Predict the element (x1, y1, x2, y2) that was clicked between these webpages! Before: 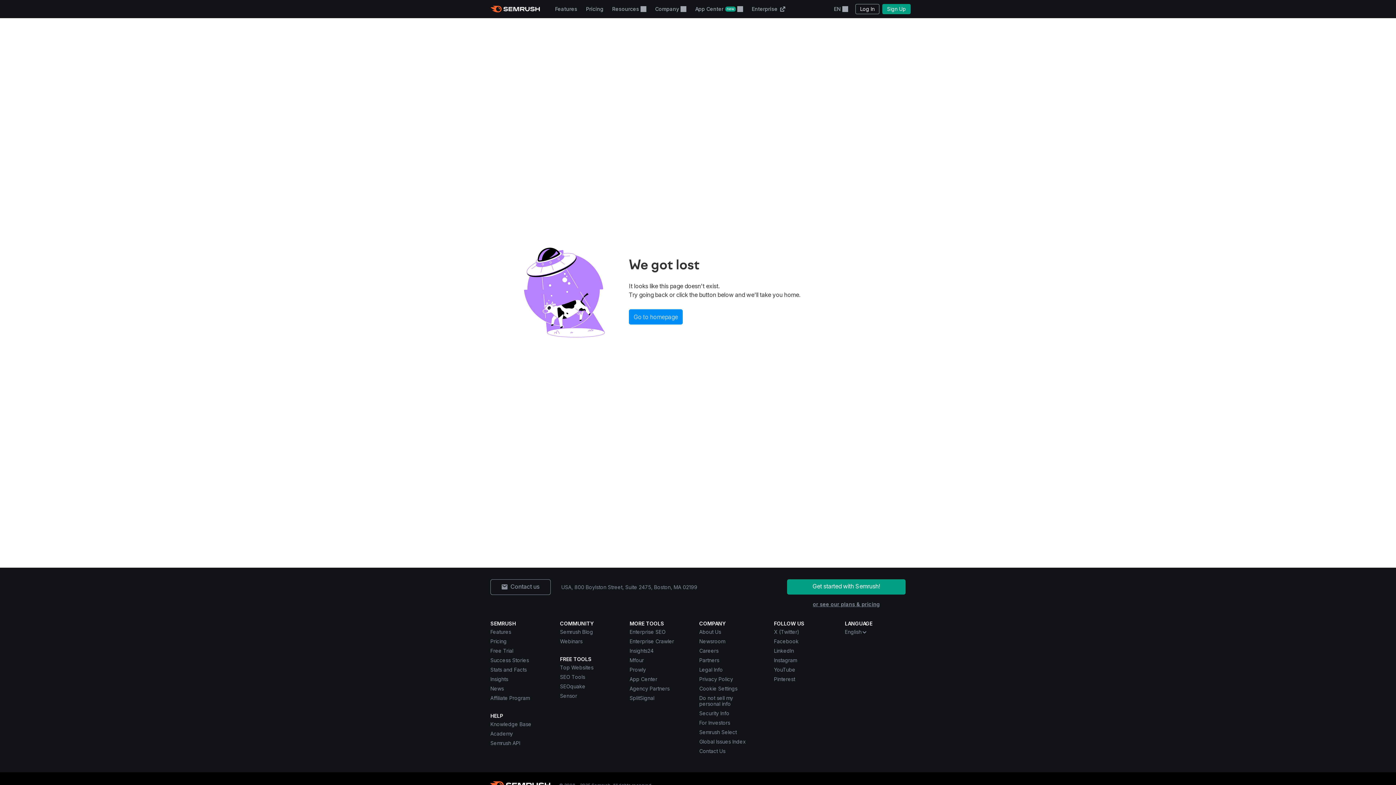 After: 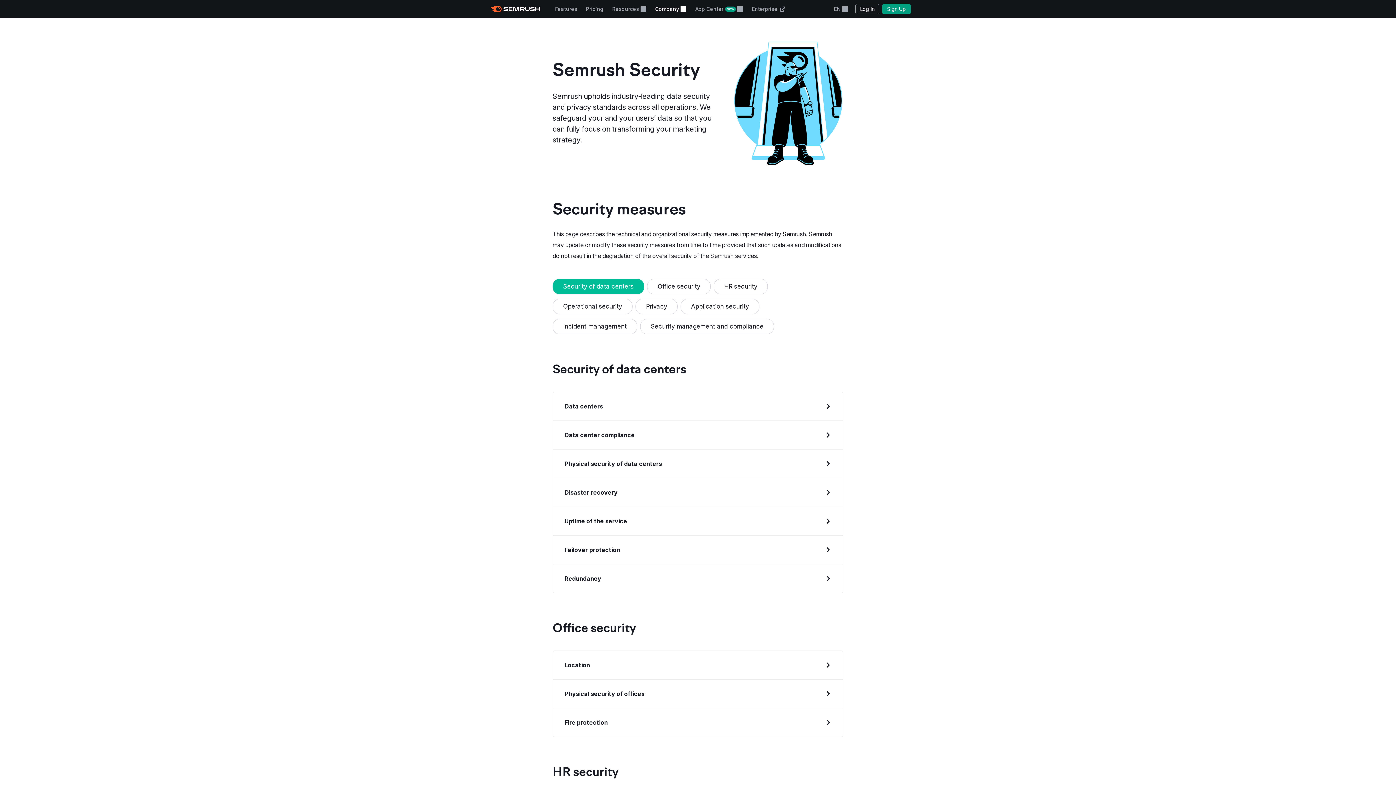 Action: bbox: (699, 710, 729, 716) label: Security Info